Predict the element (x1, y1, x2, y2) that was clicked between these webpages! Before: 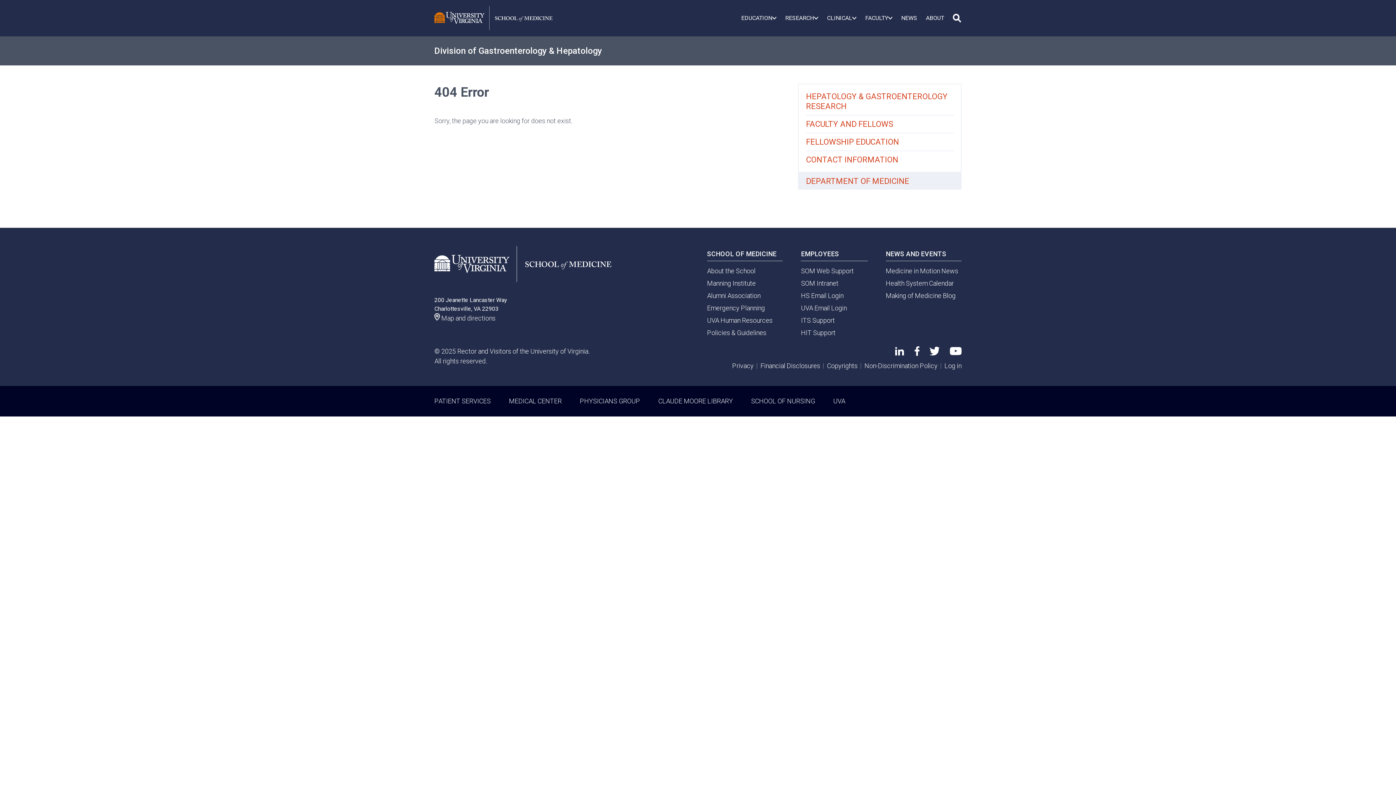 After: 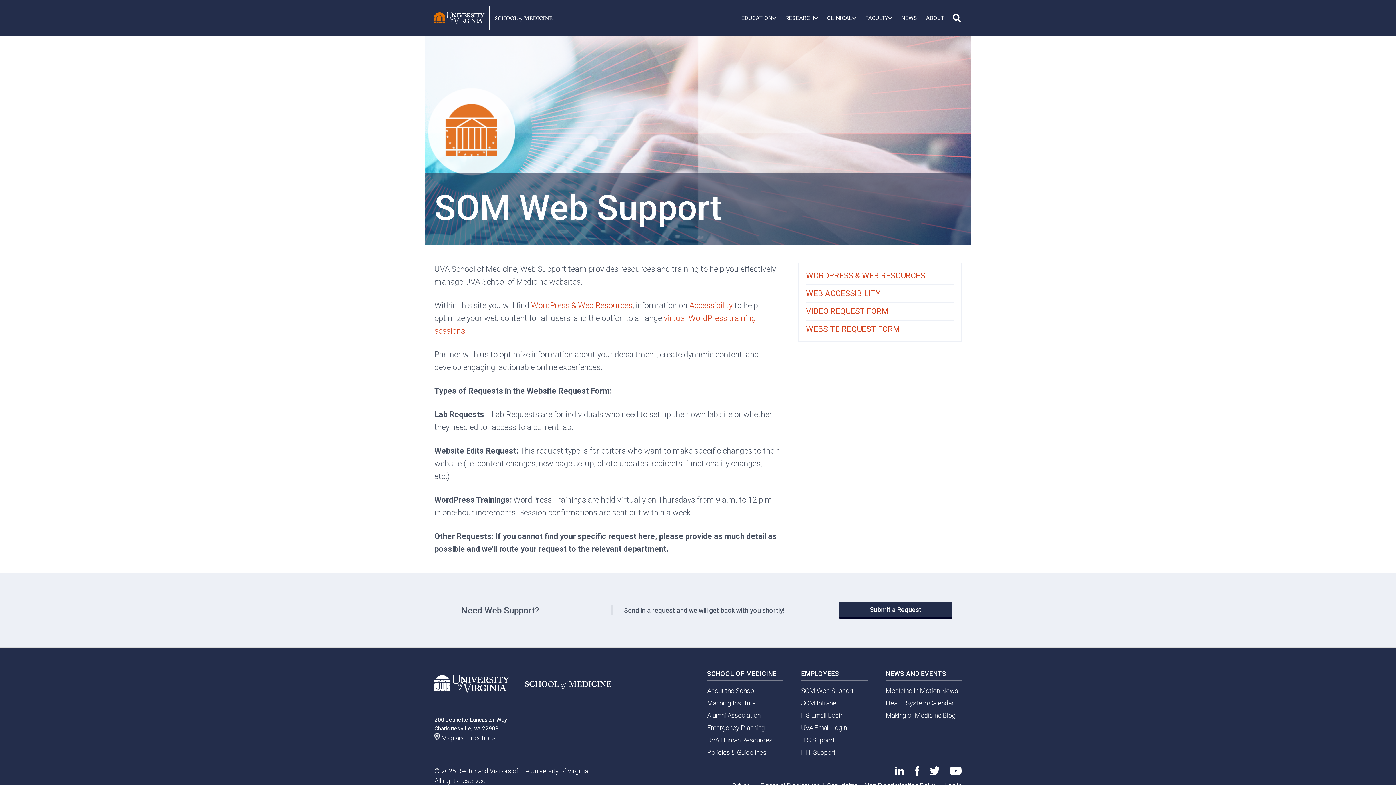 Action: label: SOM Web Support bbox: (801, 267, 853, 274)